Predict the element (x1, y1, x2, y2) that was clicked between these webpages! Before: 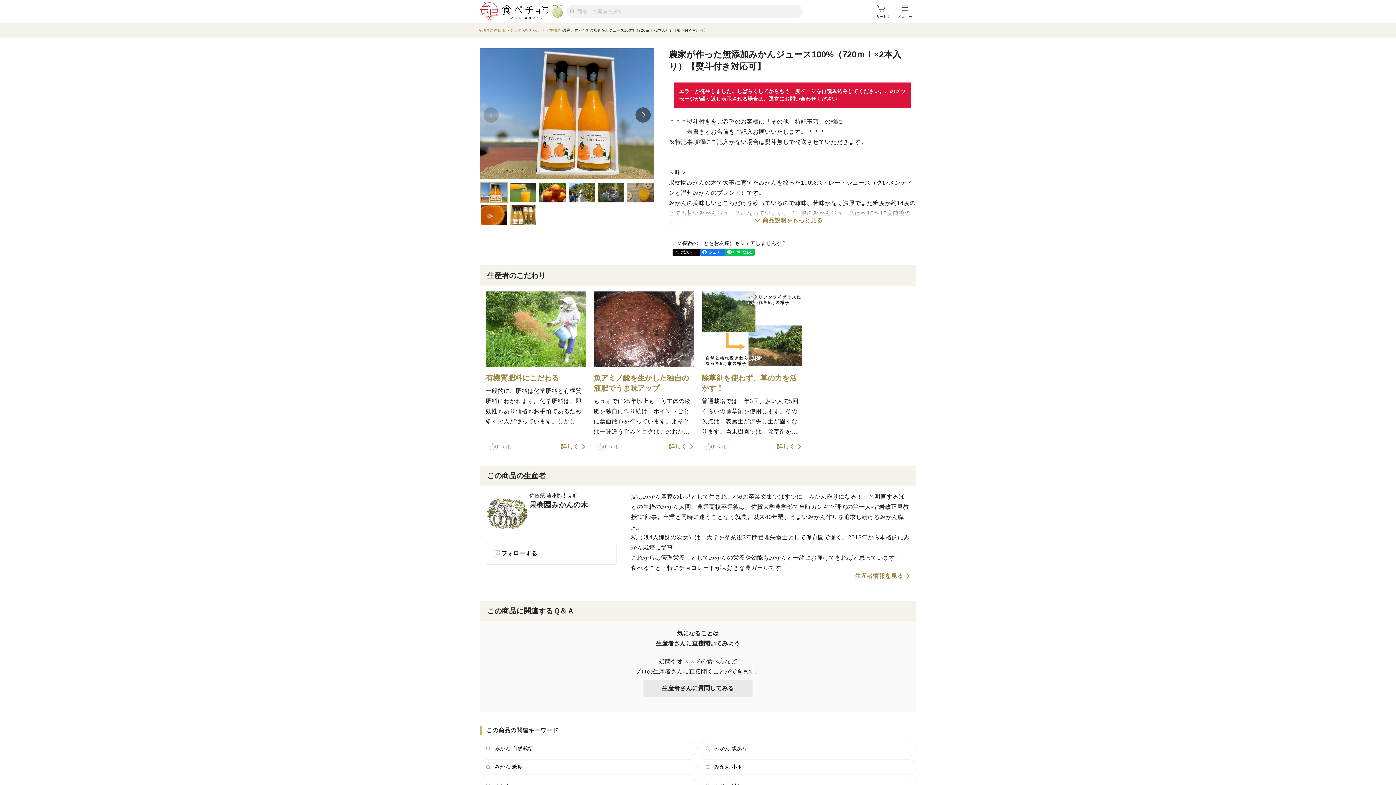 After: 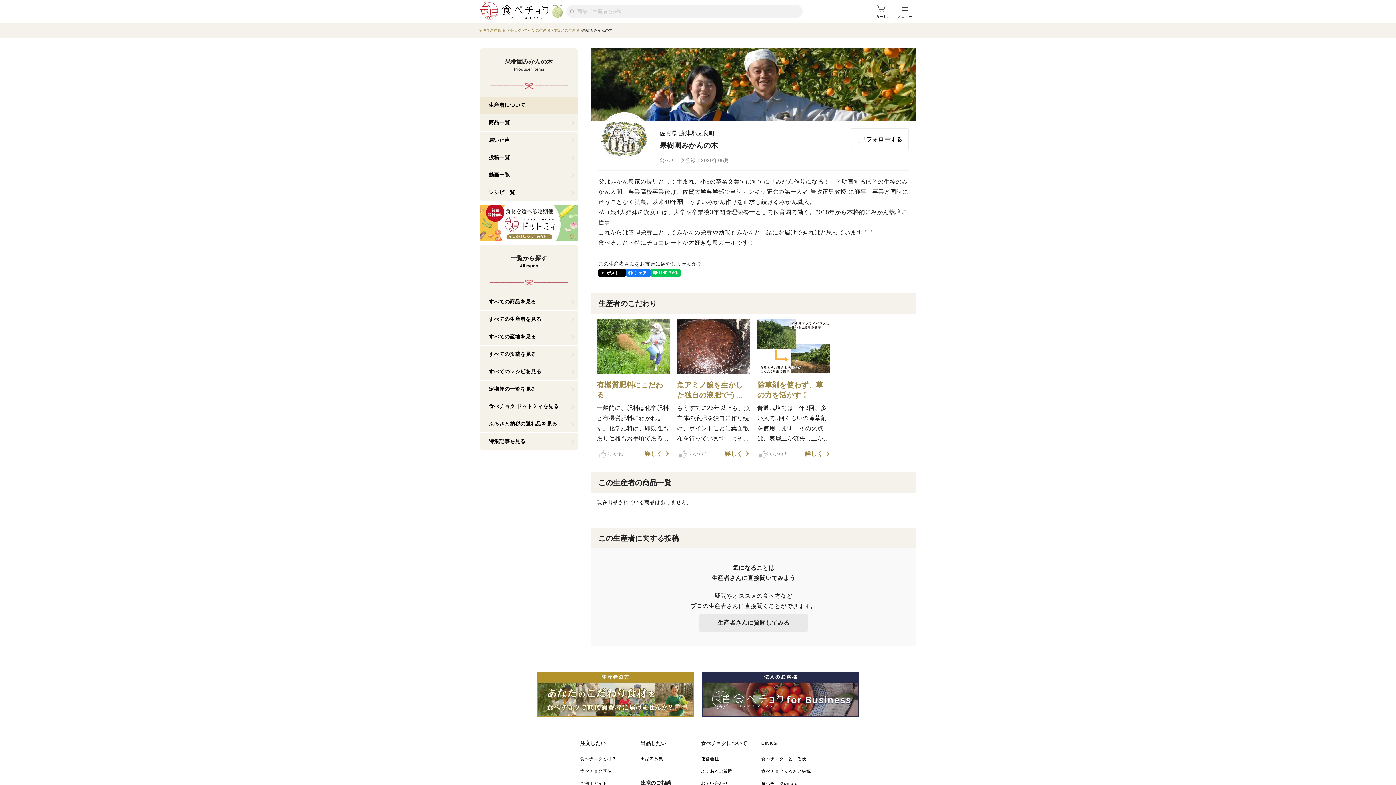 Action: bbox: (529, 501, 588, 509) label: 果樹園みかんの木